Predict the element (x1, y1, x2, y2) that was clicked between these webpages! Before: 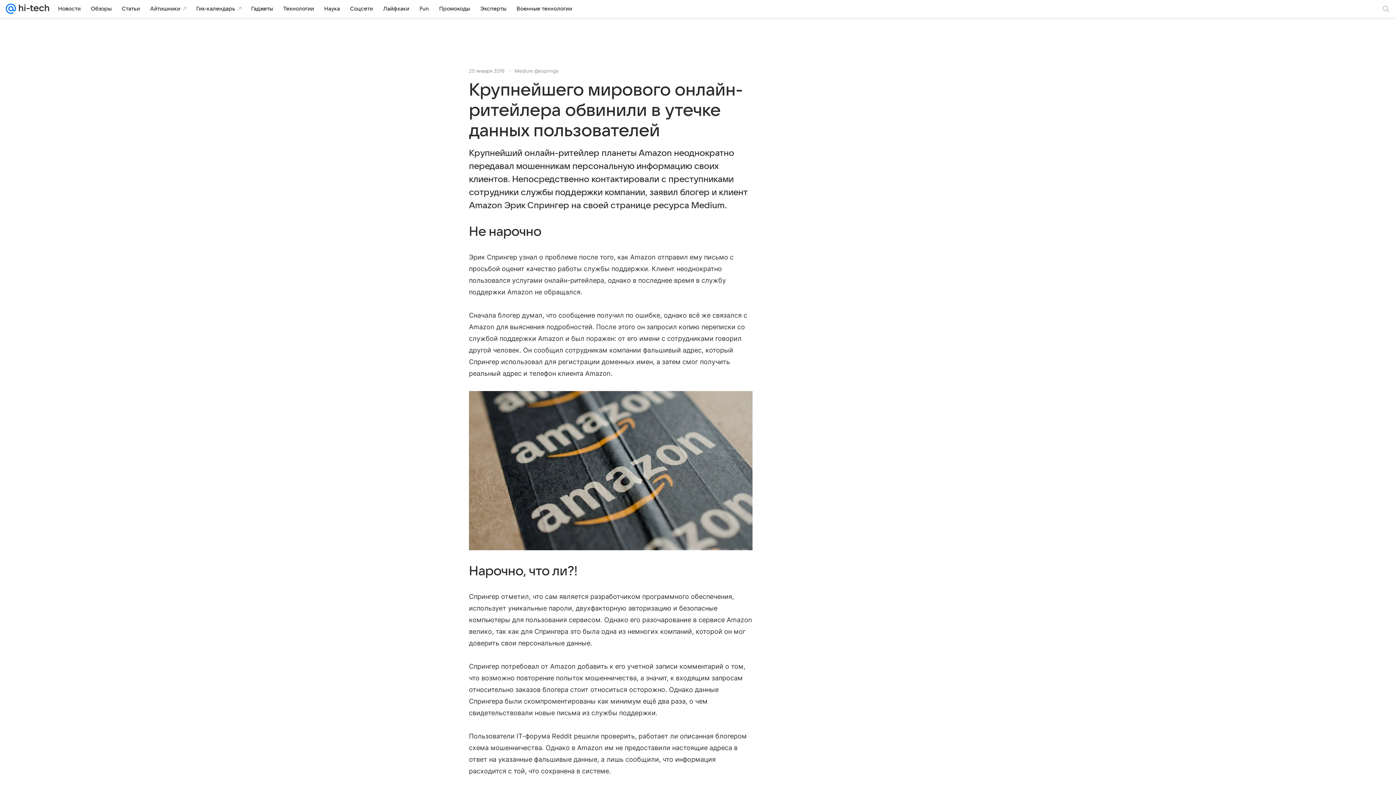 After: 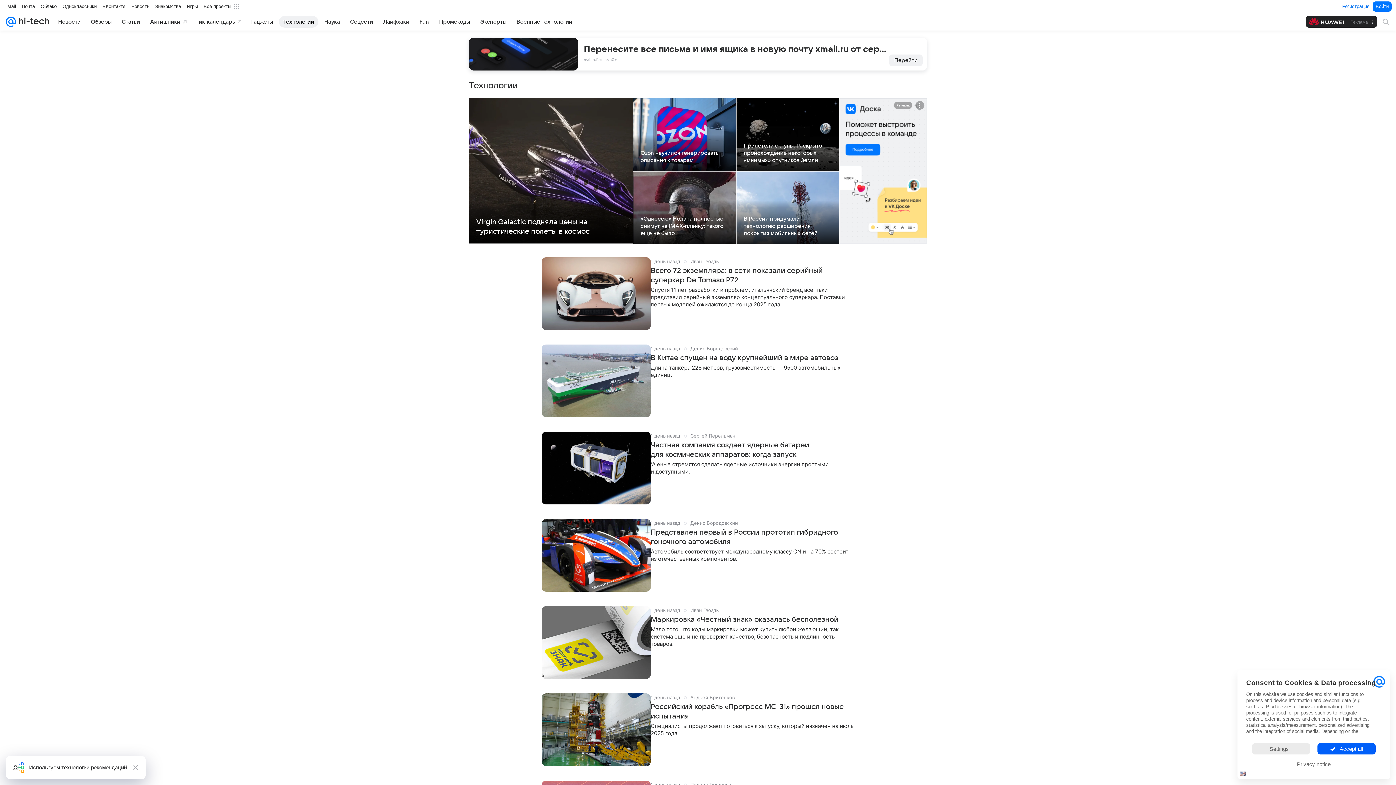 Action: label: Технологии bbox: (278, 2, 318, 14)